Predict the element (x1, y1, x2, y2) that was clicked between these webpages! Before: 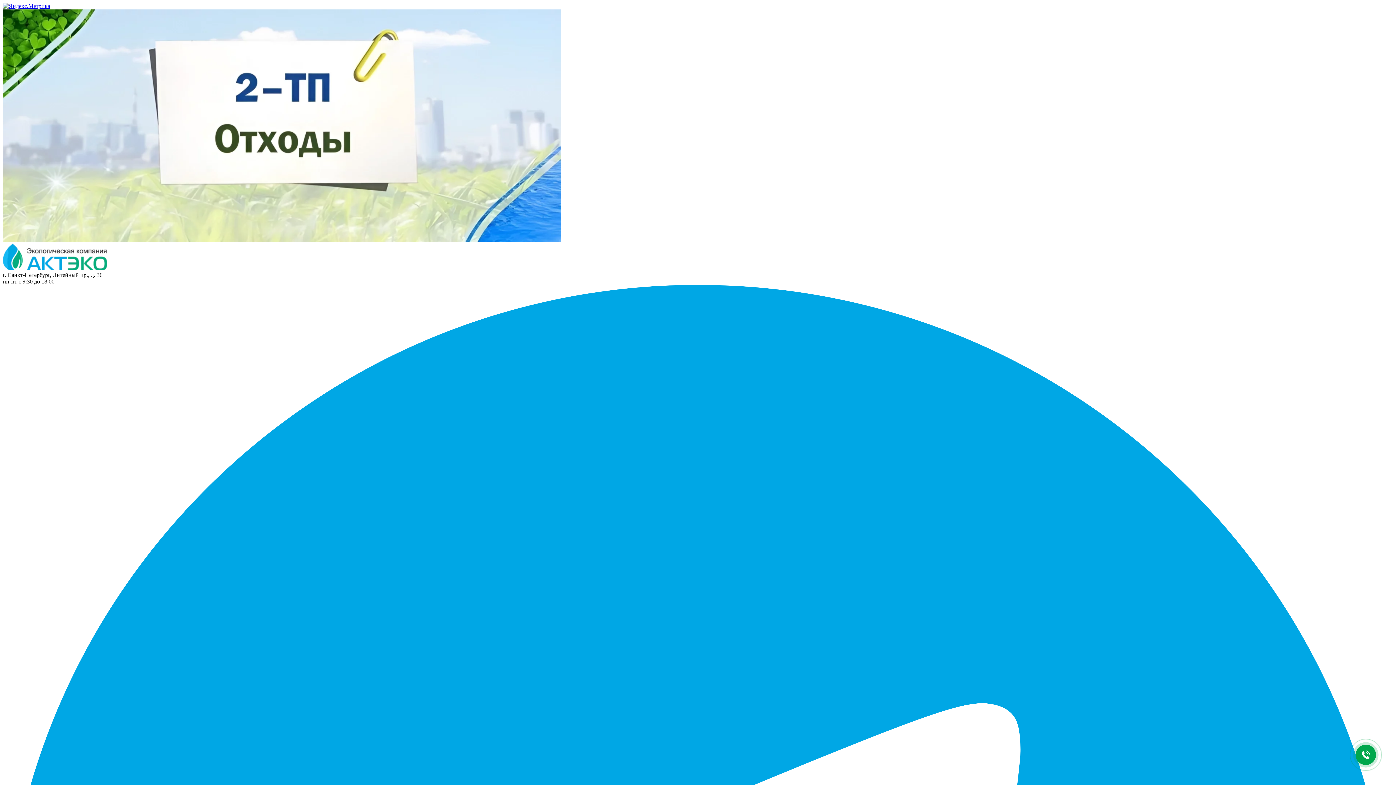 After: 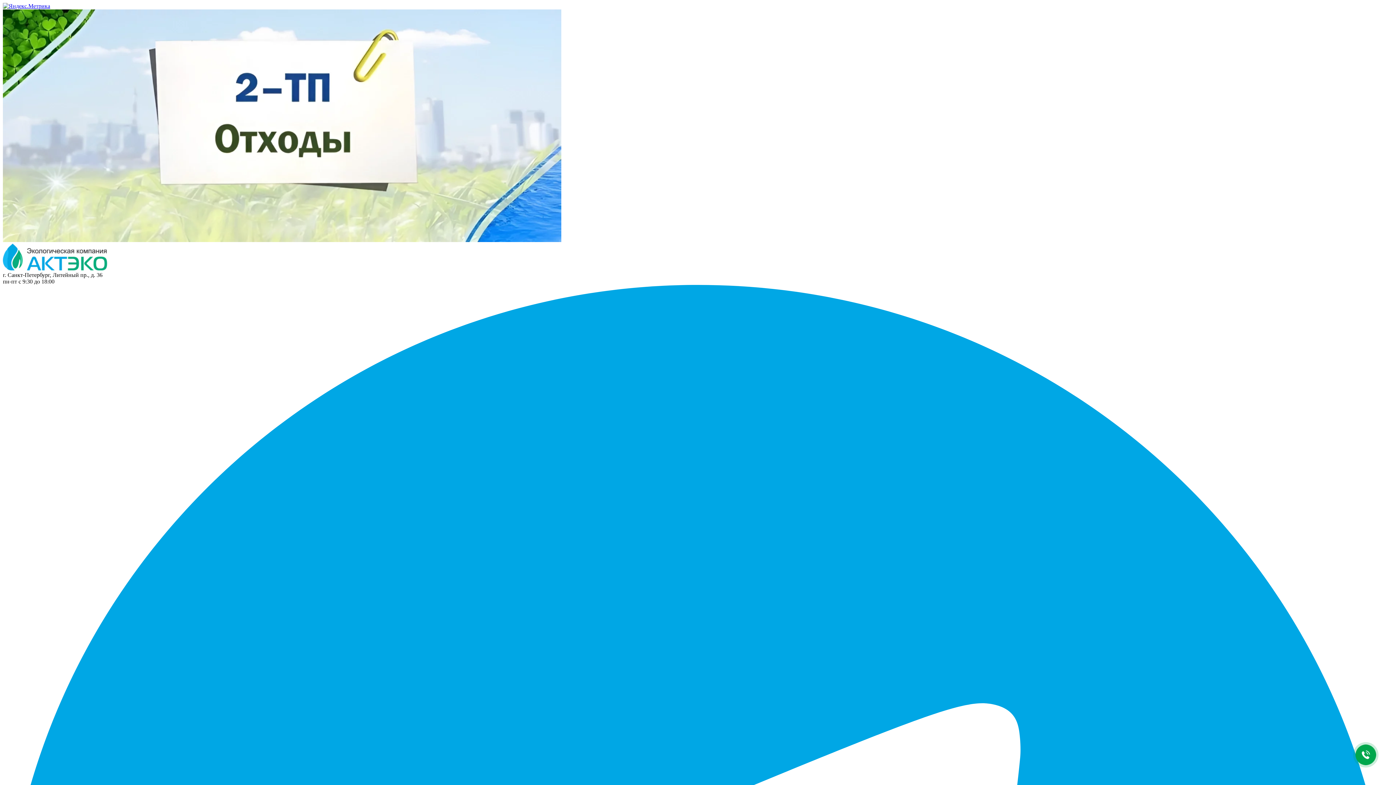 Action: bbox: (2, 2, 50, 9)